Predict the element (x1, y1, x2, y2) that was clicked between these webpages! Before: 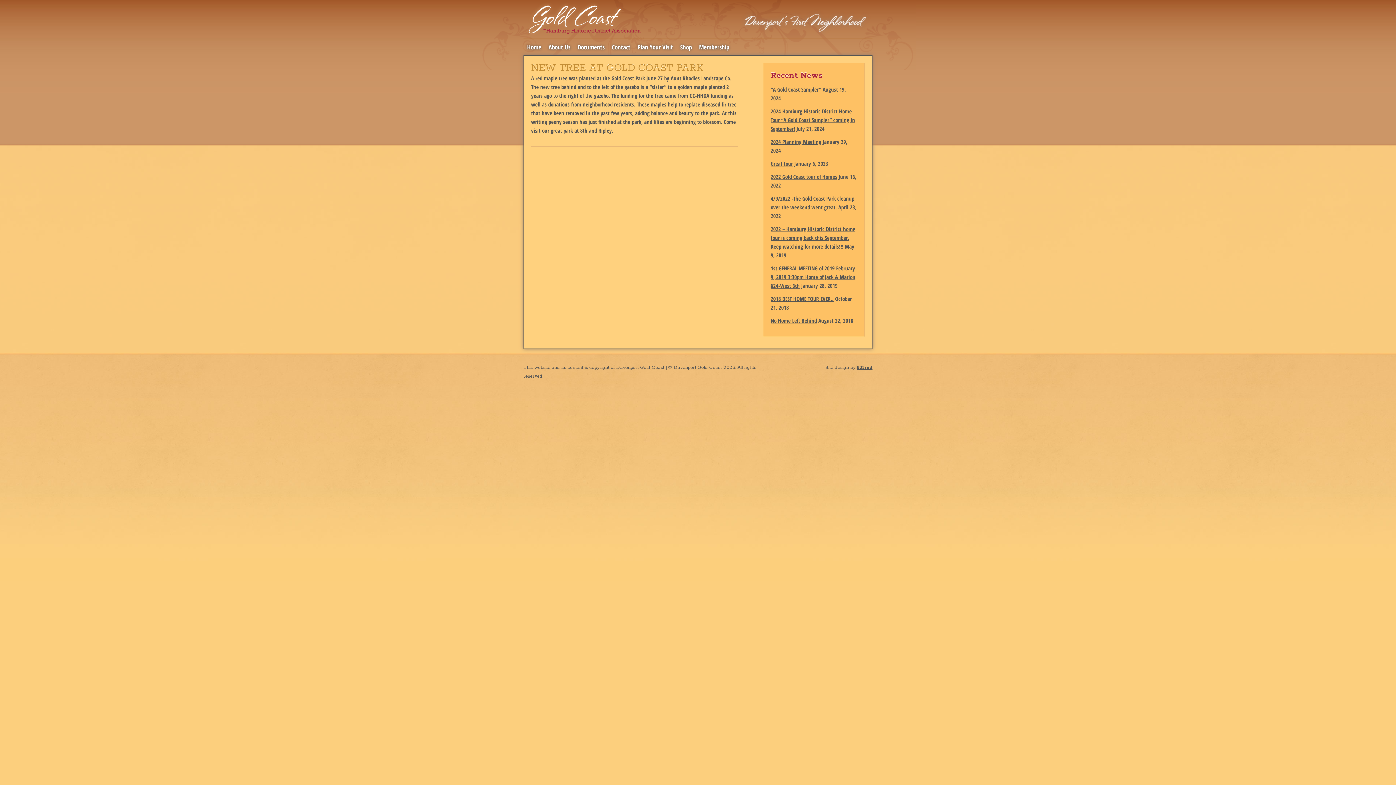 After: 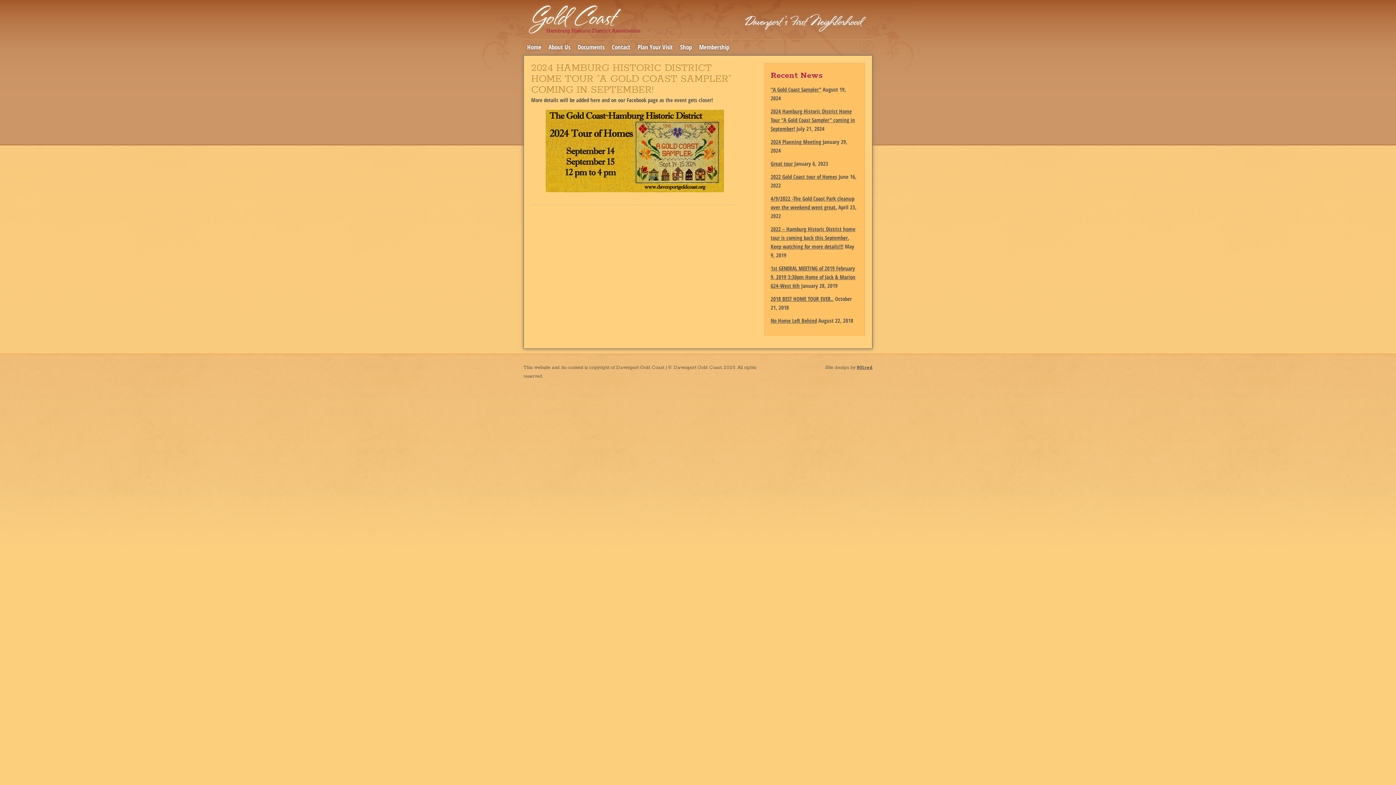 Action: bbox: (770, 107, 855, 132) label: 2024 Hamburg Historic District Home Tour “A Gold Coast Sampler” coming in September!